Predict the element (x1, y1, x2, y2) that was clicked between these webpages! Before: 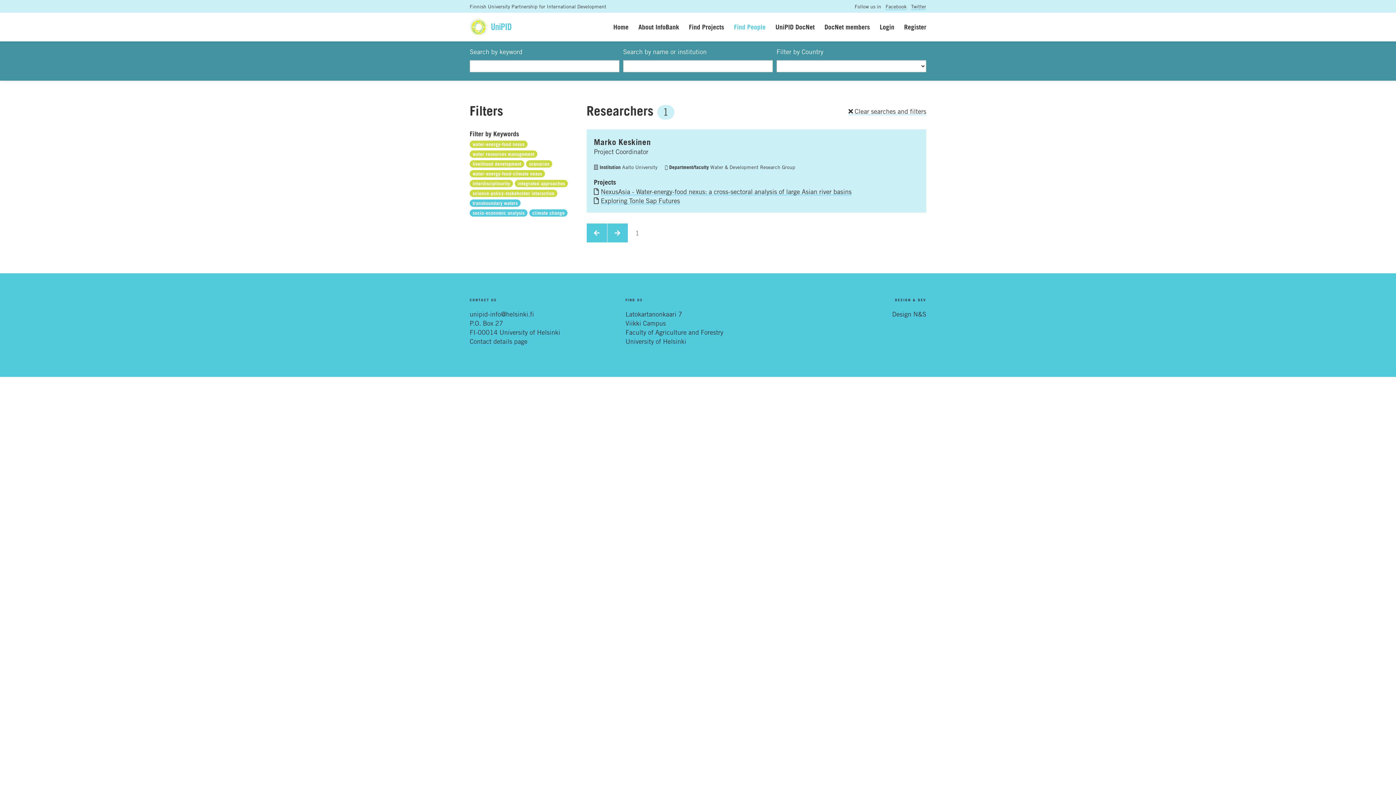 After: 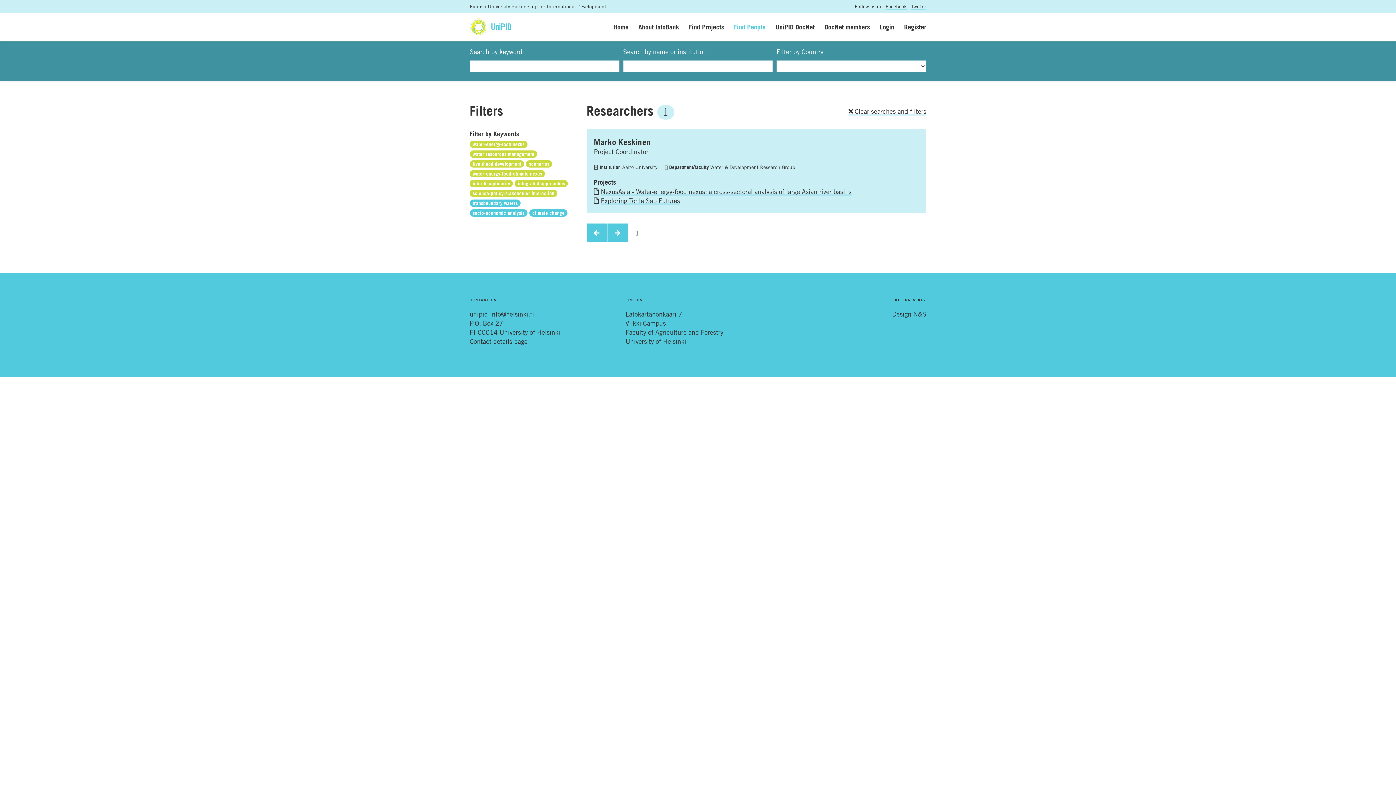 Action: bbox: (607, 223, 627, 242)